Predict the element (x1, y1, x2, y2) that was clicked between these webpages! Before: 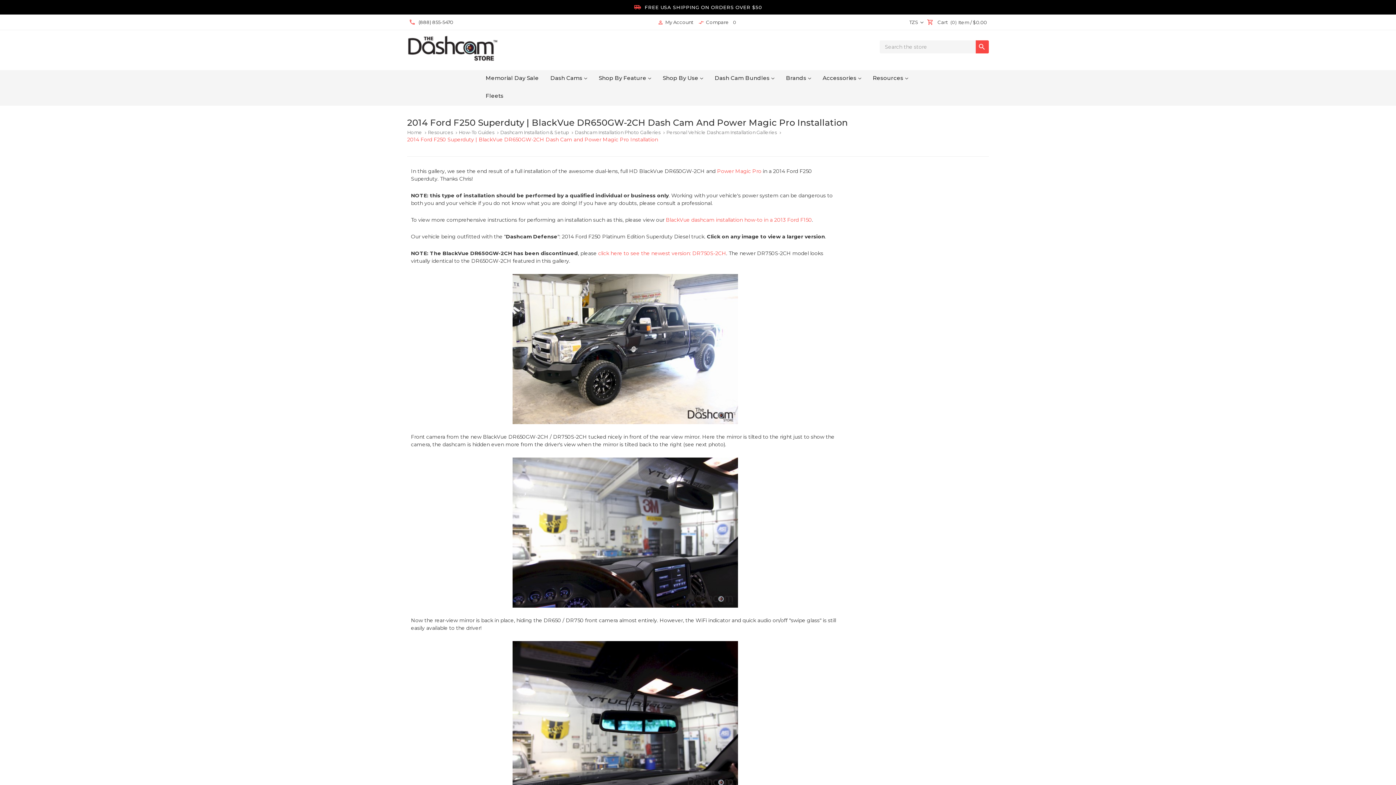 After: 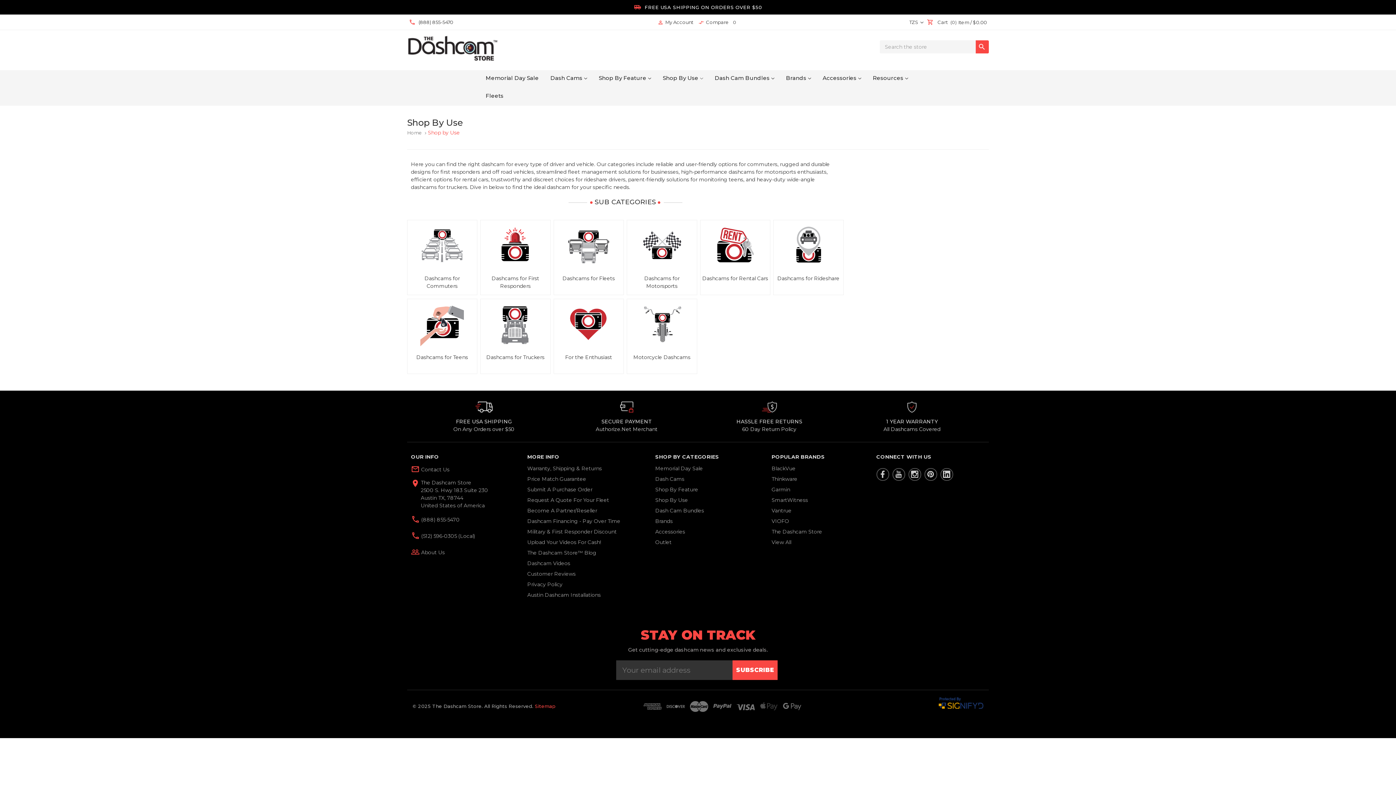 Action: label: Shop By Use bbox: (662, 74, 703, 82)